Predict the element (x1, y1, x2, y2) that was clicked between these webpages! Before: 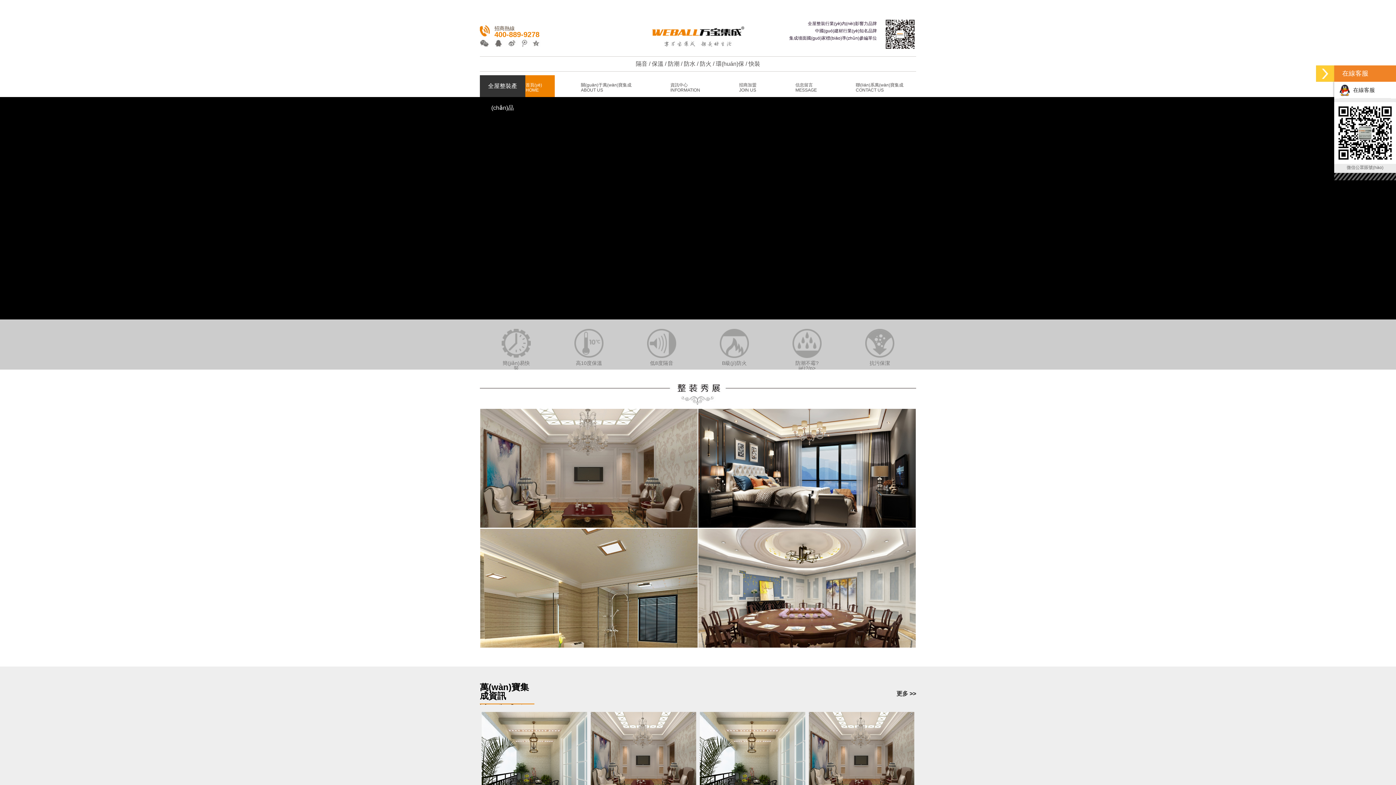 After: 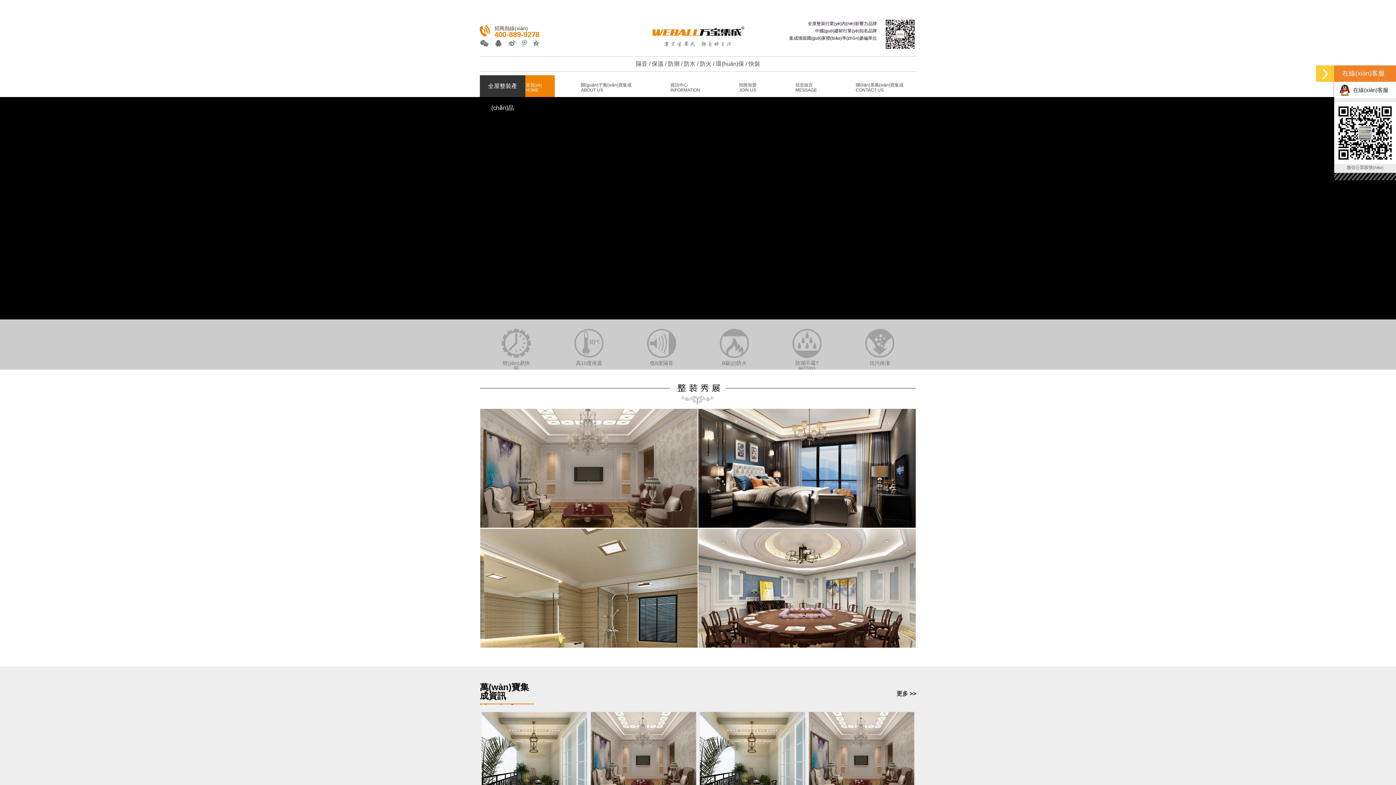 Action: label: 18+视频在线,野花影视在线观看免费,亚洲av永久青草无码精品,国产+免费+日韩欧美 bbox: (0, -1, 321, 8)